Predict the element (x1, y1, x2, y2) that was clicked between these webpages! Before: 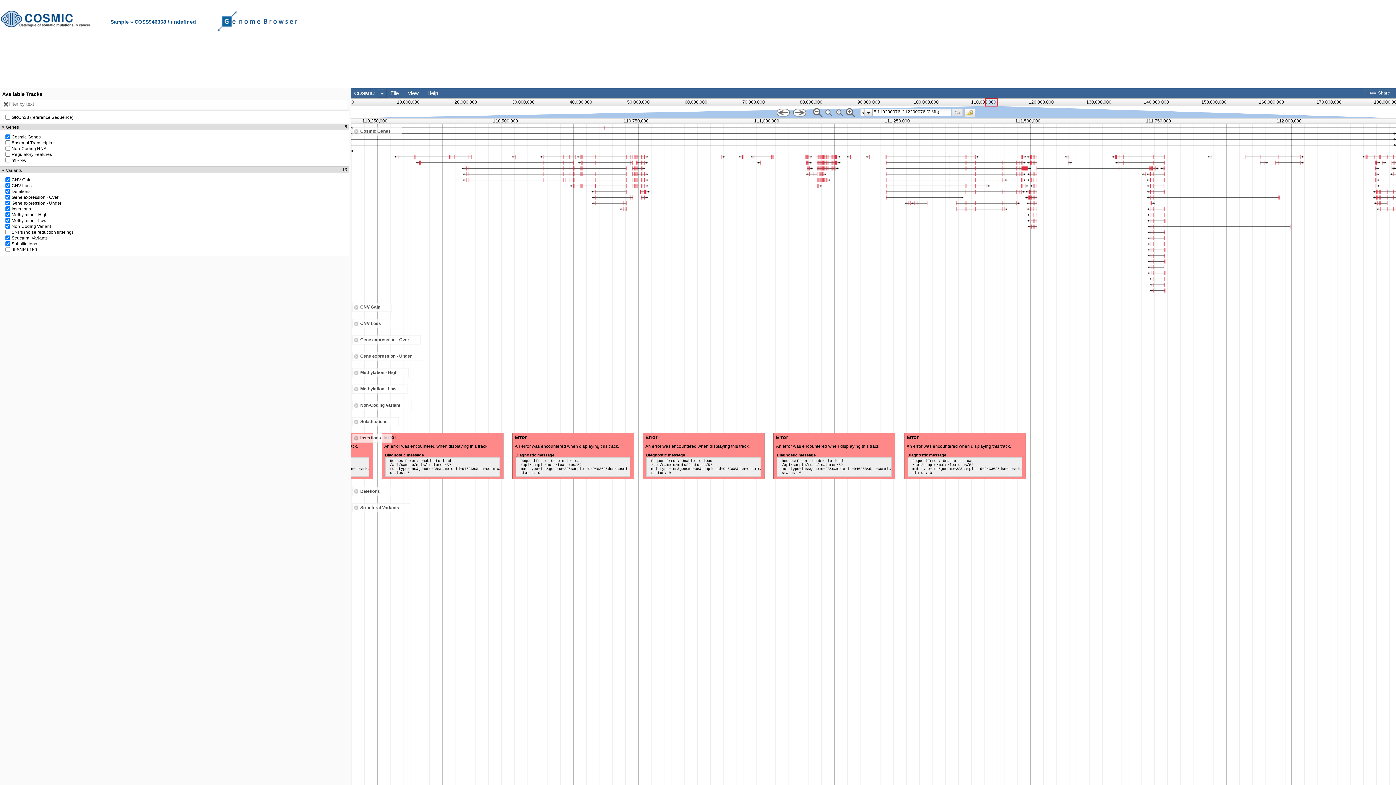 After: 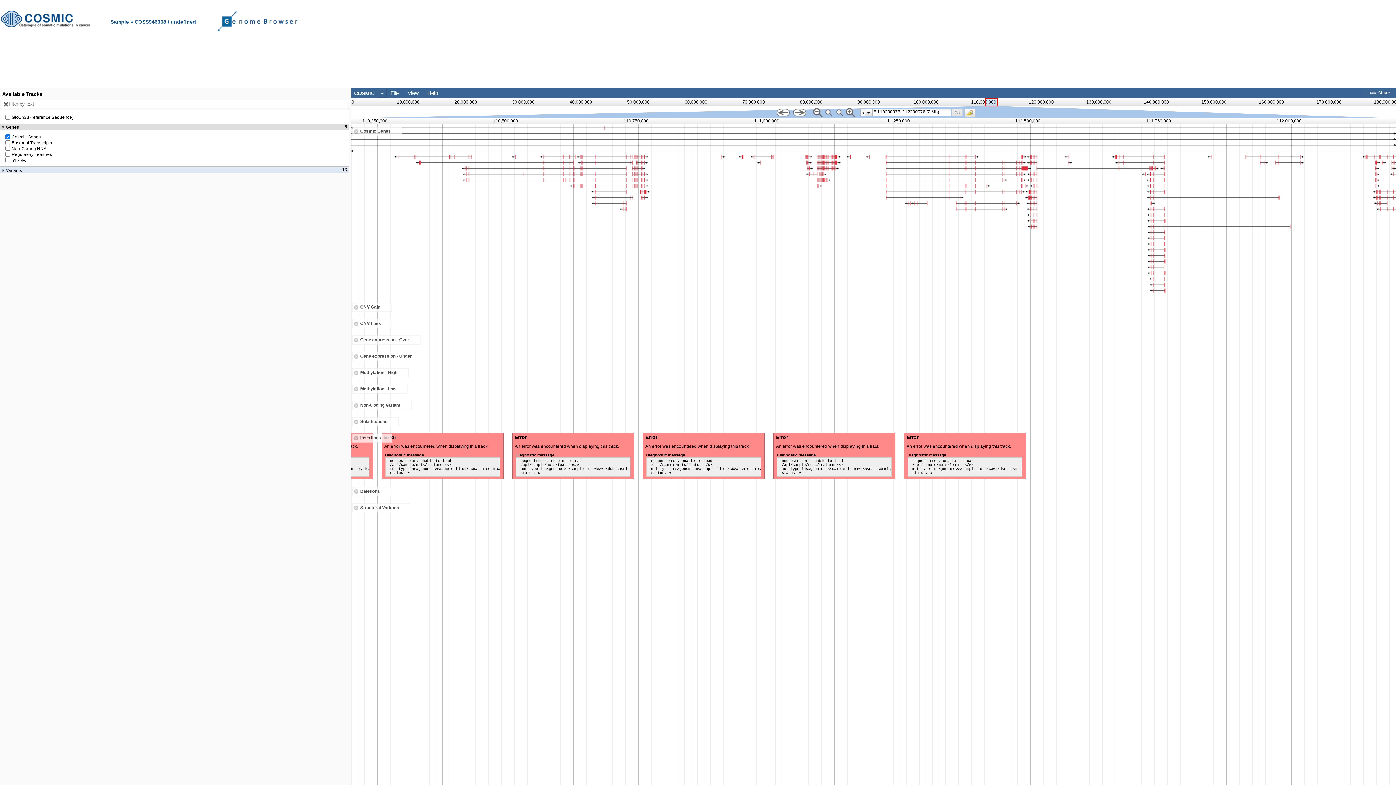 Action: bbox: (1, 167, 347, 172) label: Variants
13